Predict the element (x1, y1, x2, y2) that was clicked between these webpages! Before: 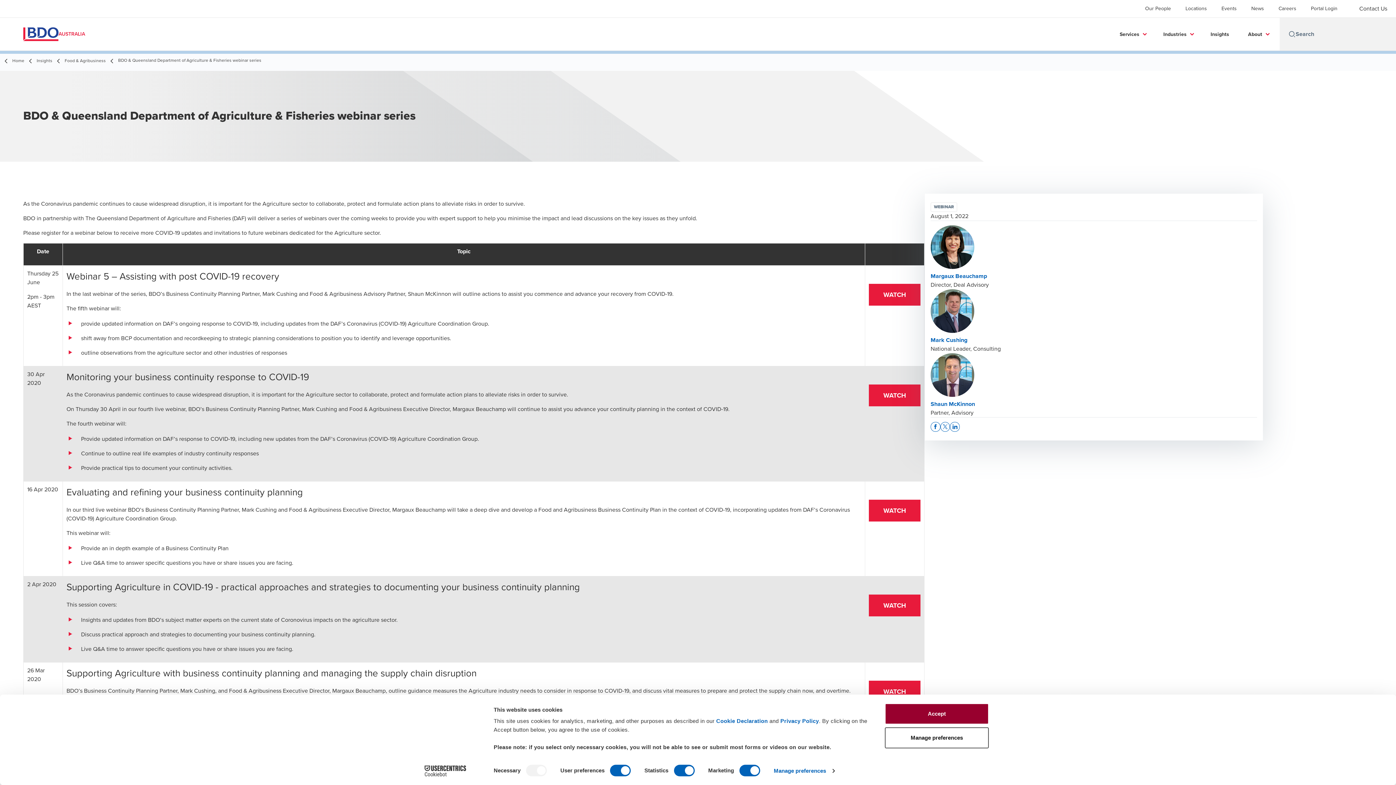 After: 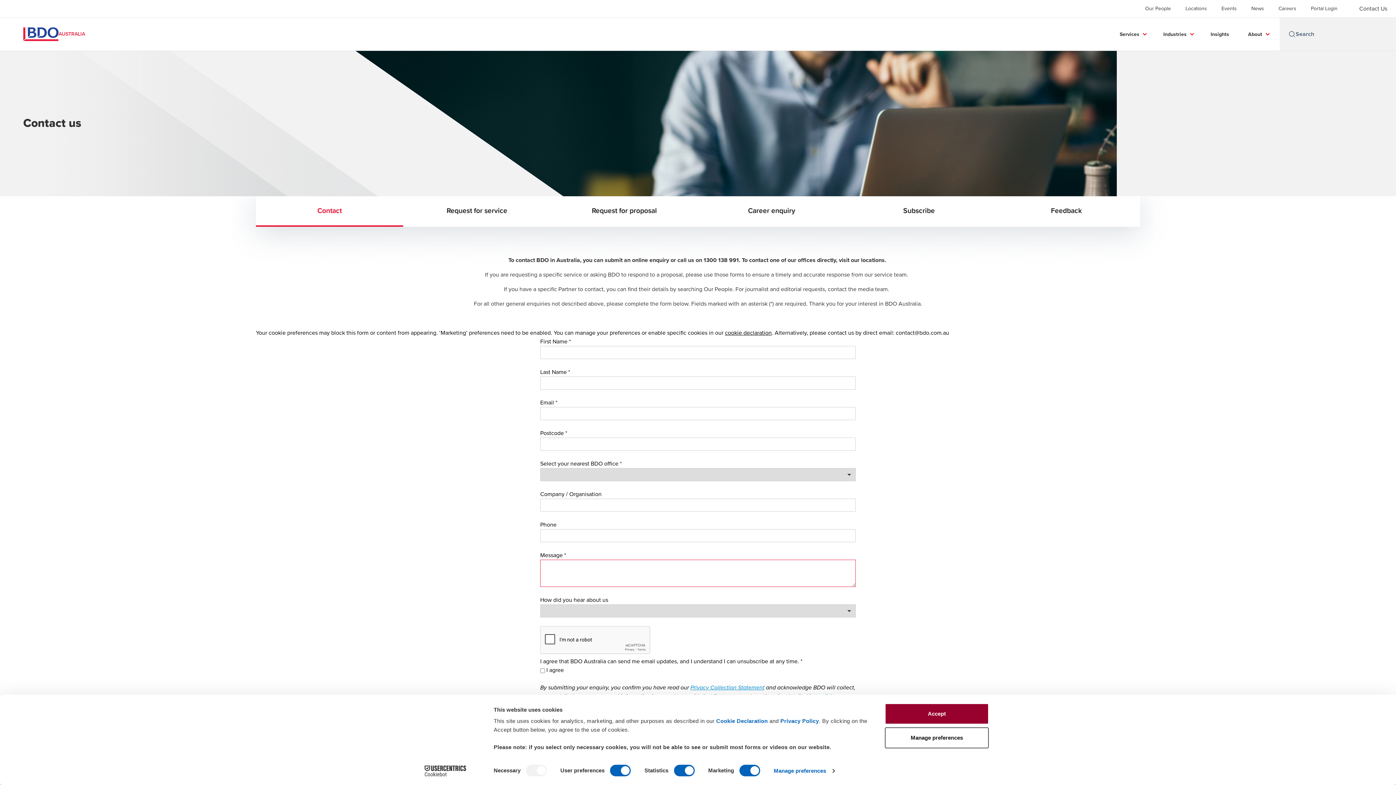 Action: bbox: (1350, 0, 1396, 17) label: Contact Us